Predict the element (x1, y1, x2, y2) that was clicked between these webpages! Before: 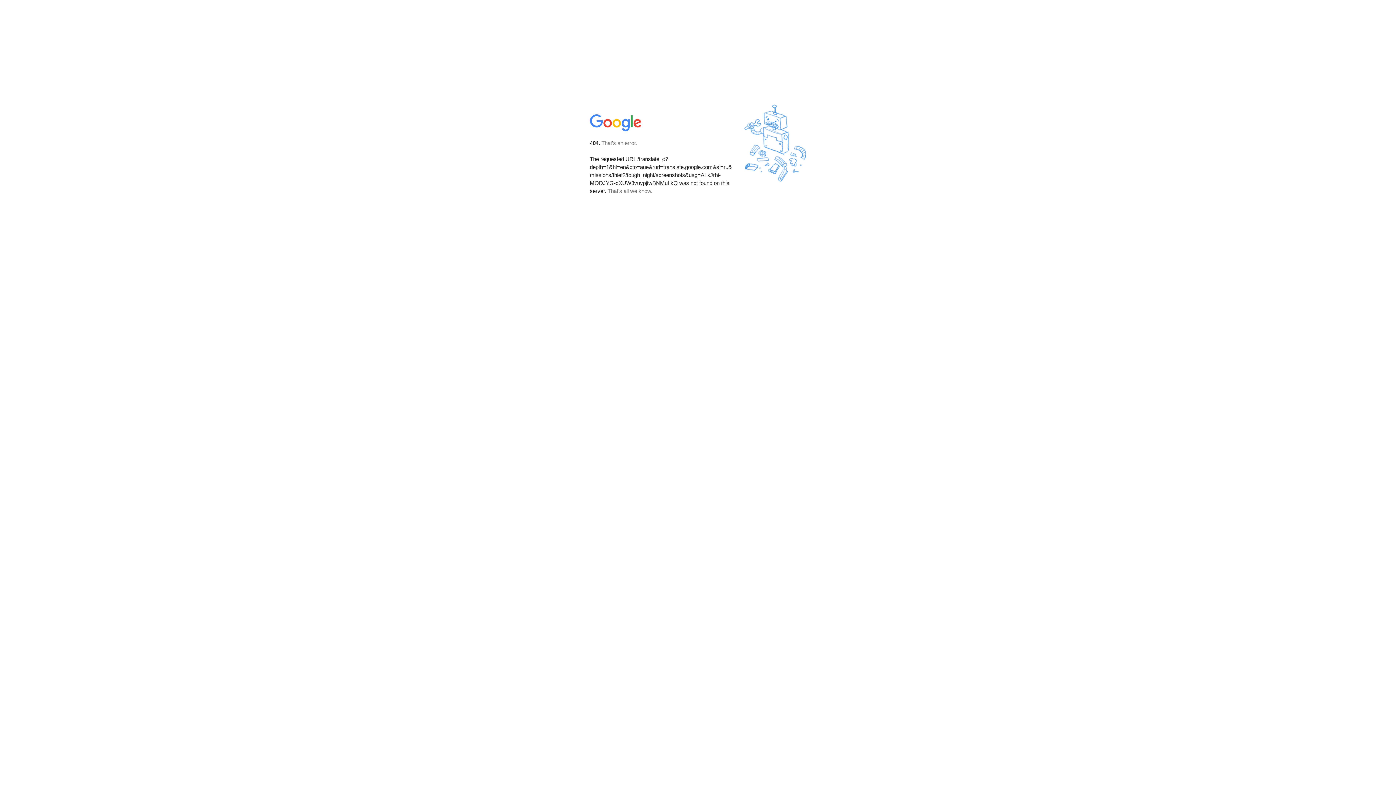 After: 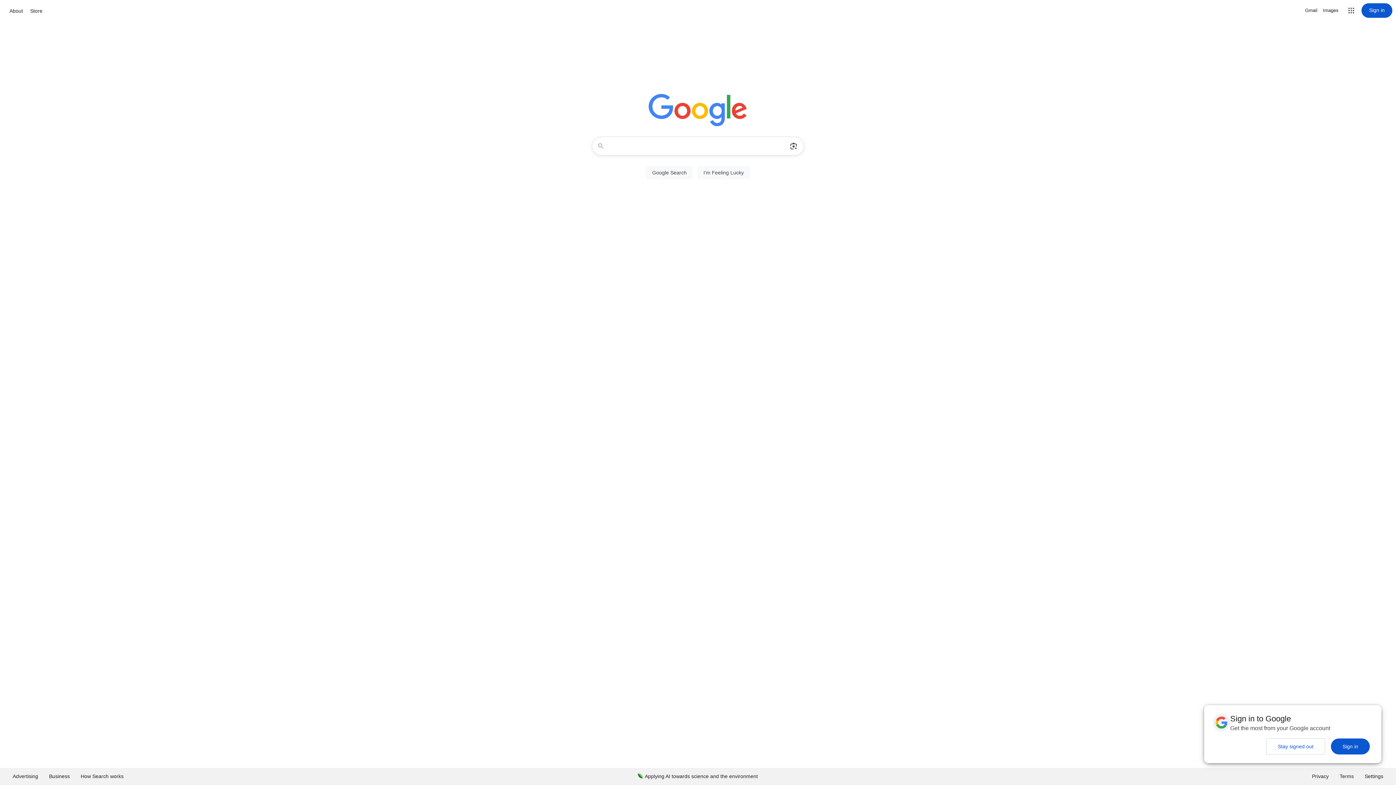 Action: bbox: (590, 127, 642, 134)